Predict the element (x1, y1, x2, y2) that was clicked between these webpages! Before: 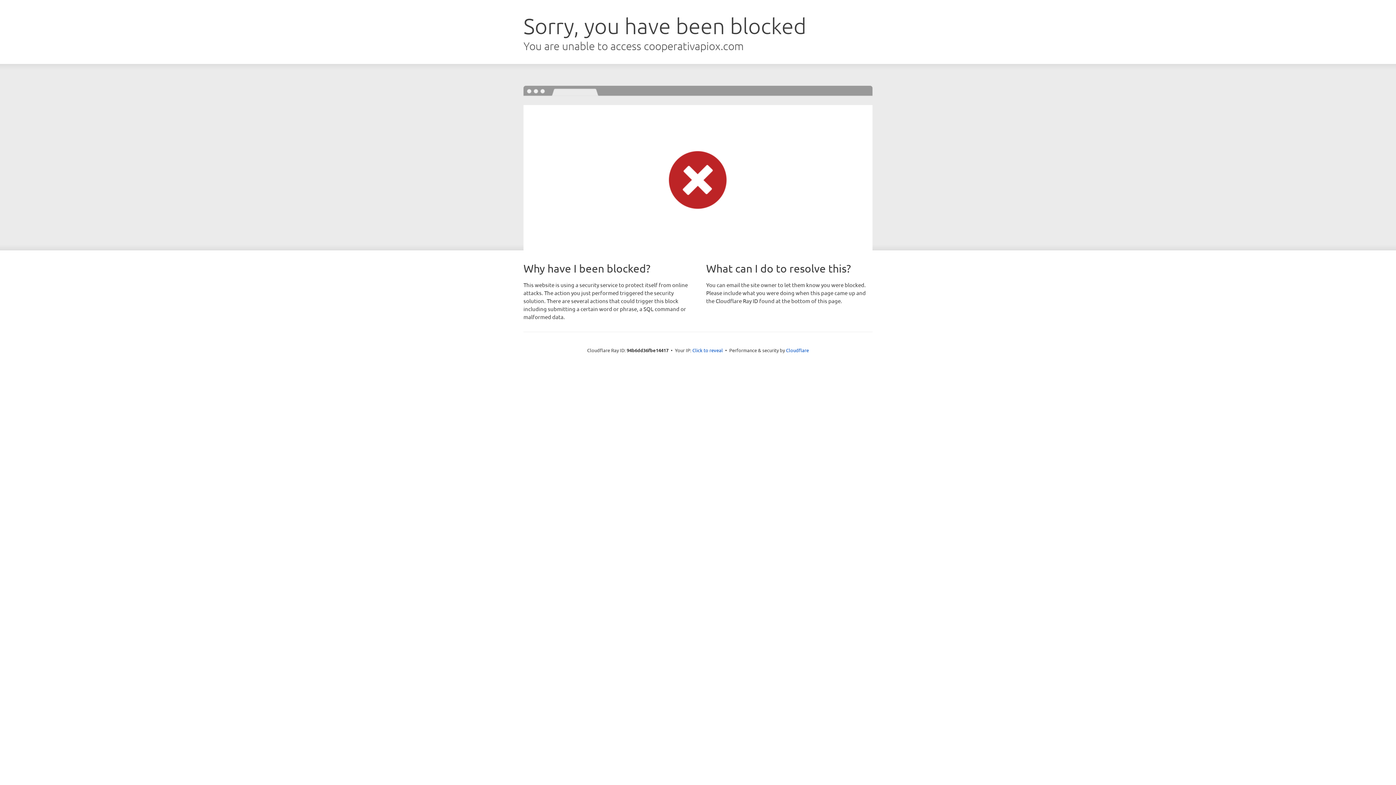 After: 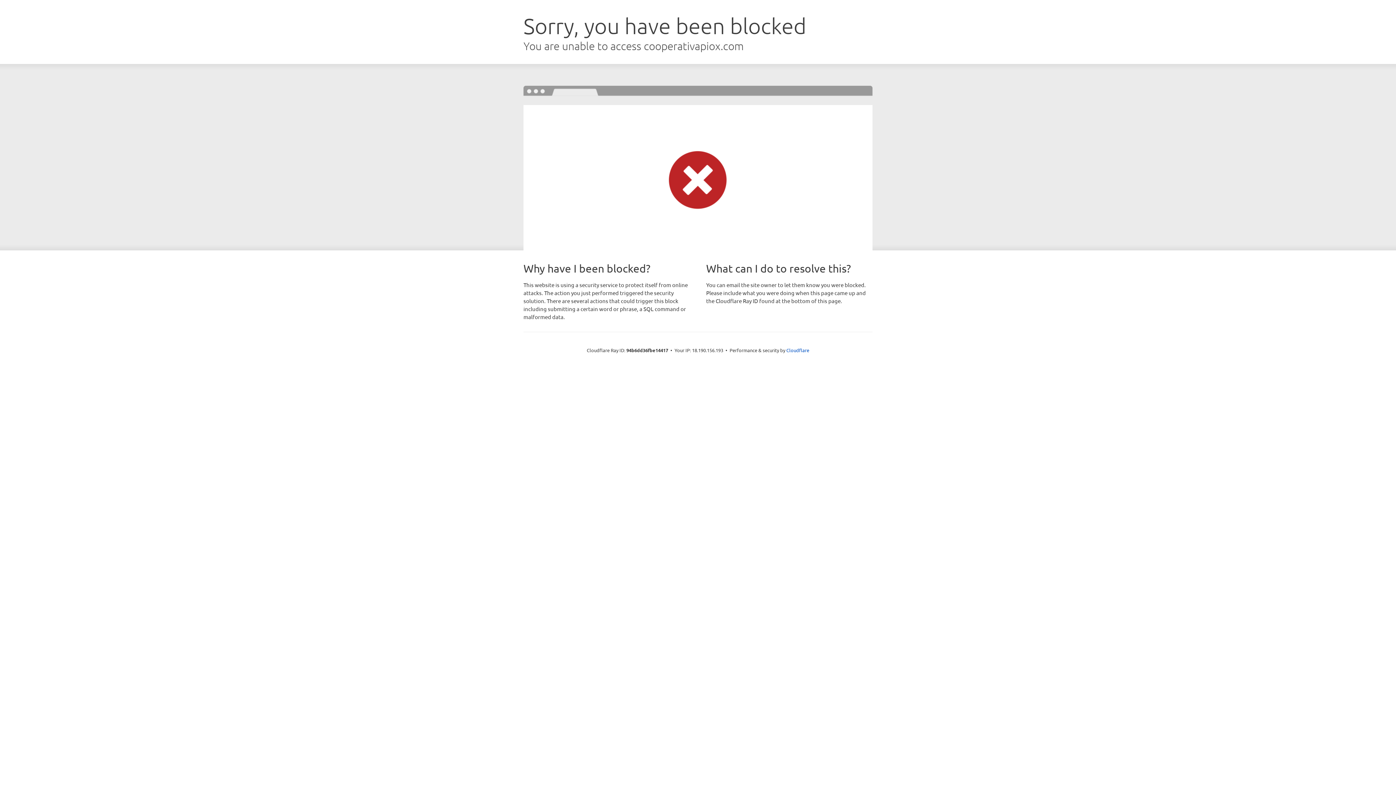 Action: label: Click to reveal bbox: (692, 346, 723, 353)